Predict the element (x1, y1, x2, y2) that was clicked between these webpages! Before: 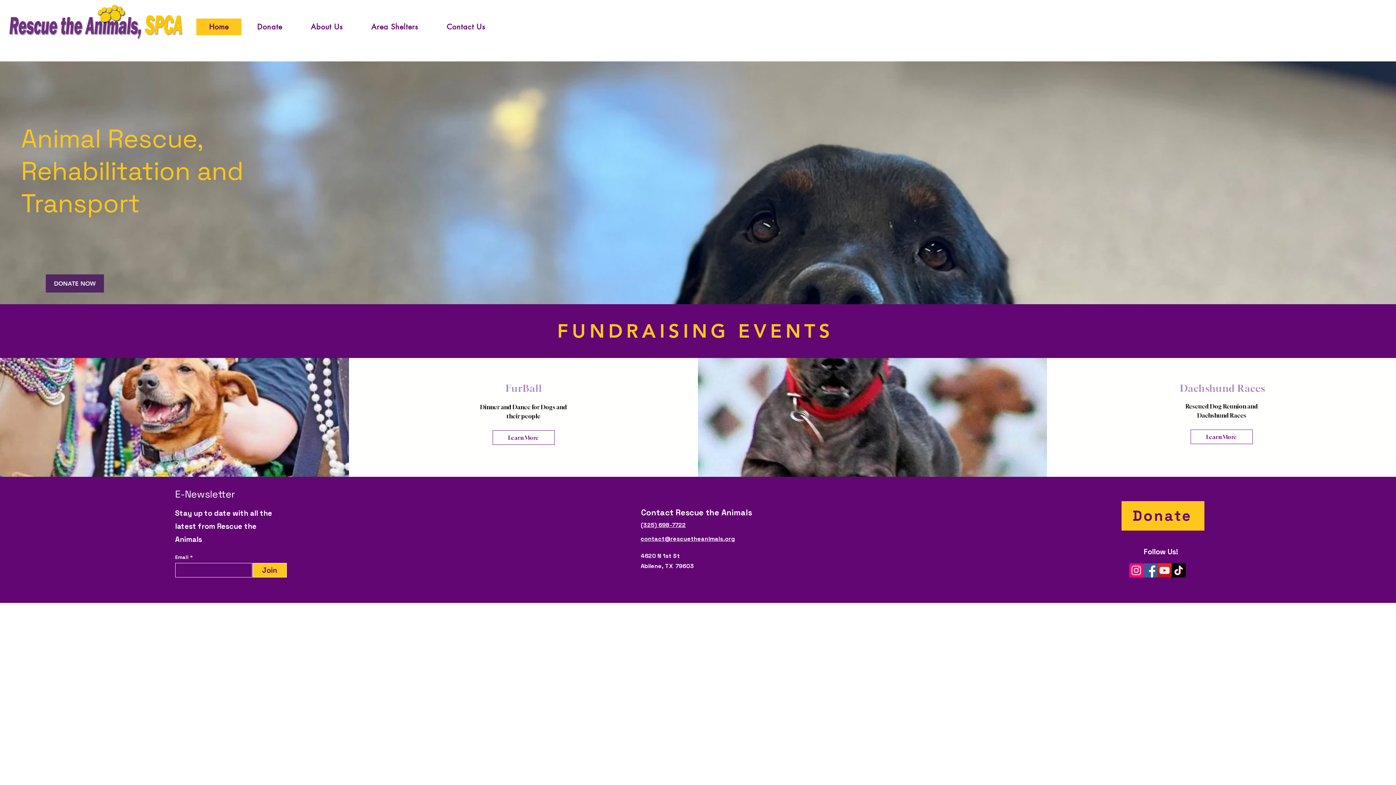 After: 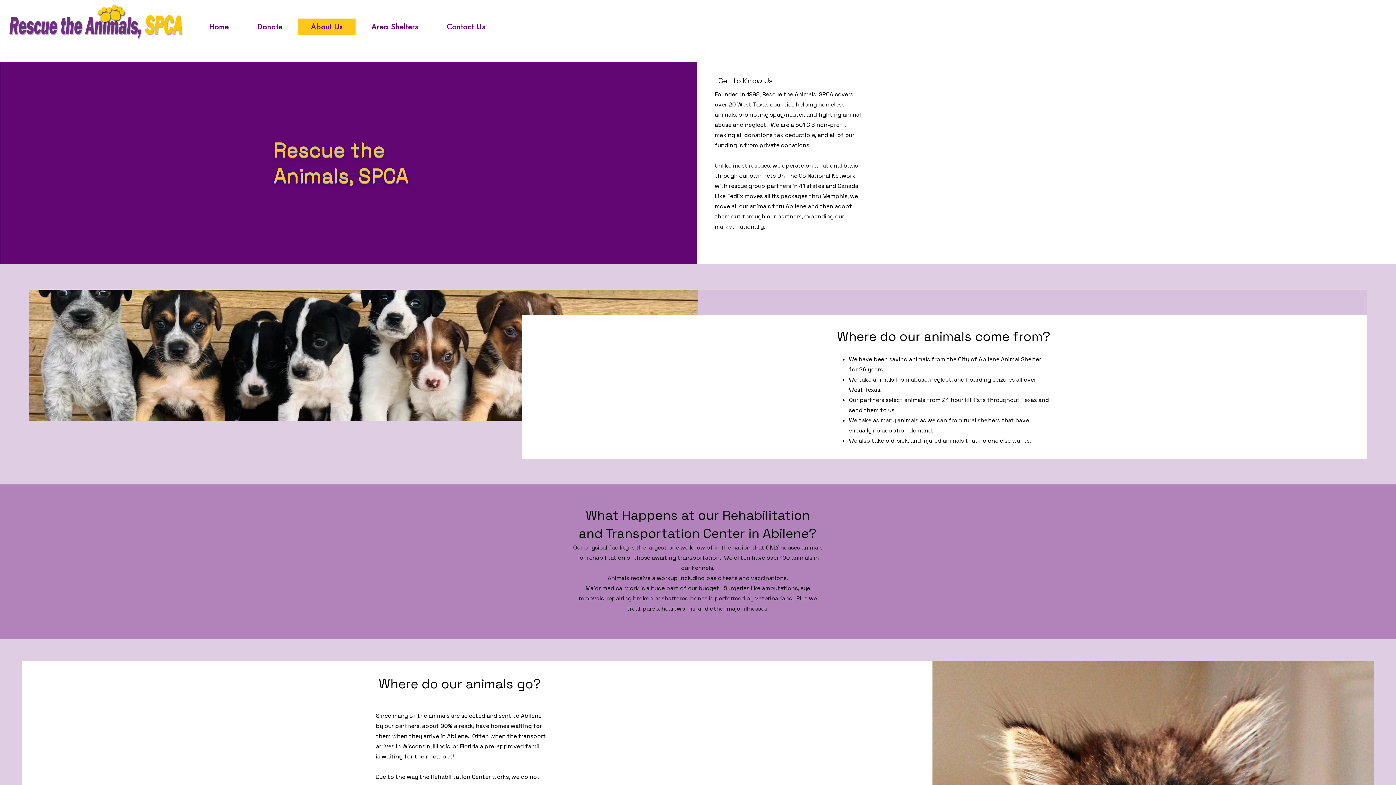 Action: bbox: (298, 18, 355, 35) label: About Us